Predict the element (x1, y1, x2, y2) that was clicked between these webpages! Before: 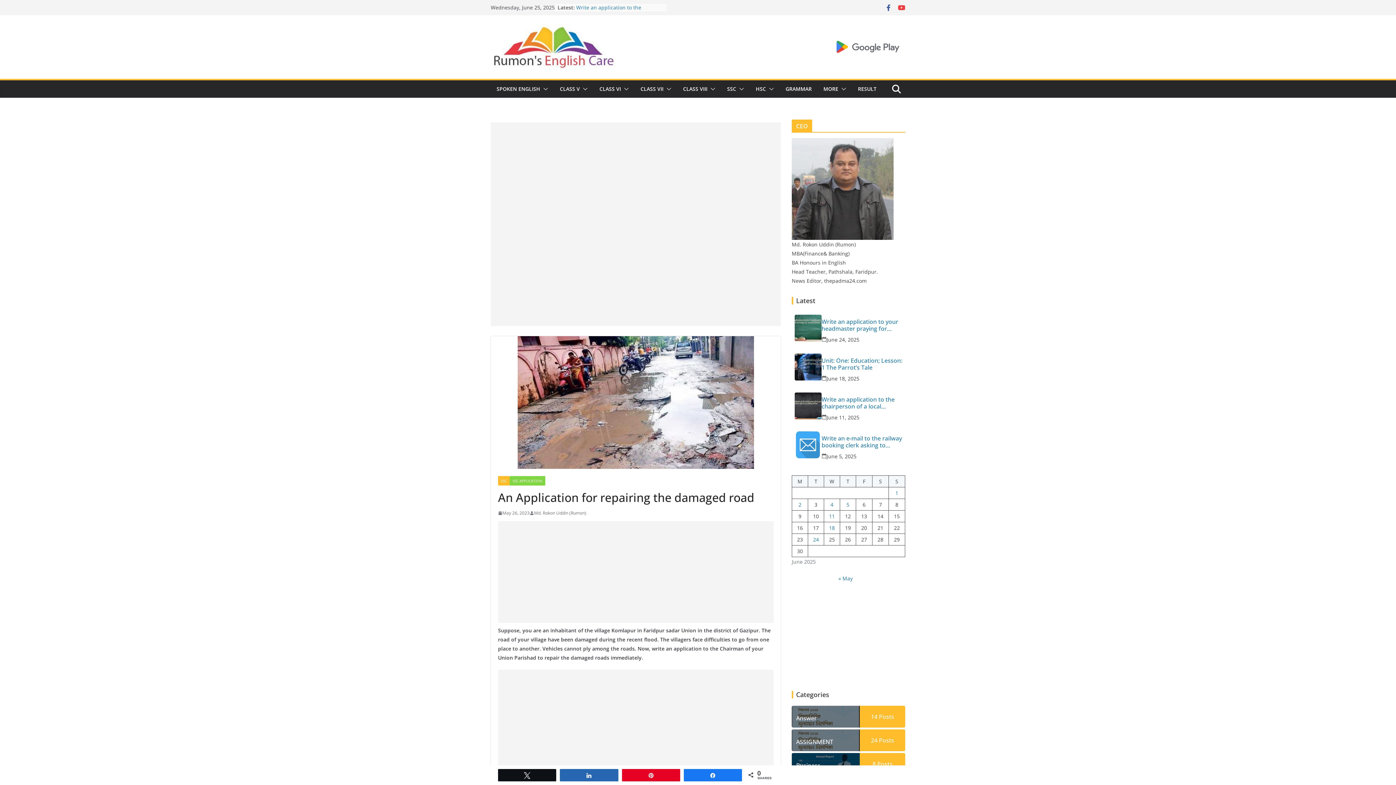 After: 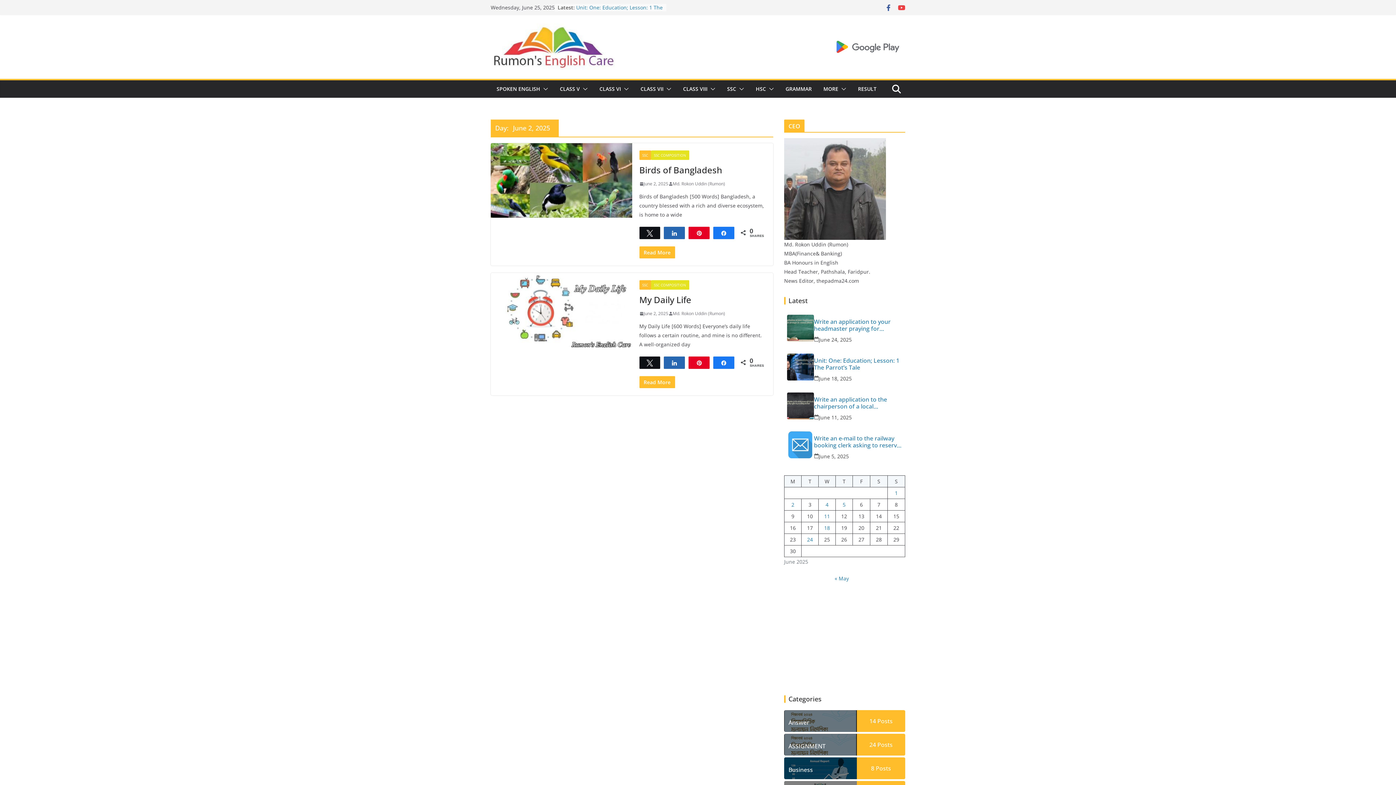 Action: label: Posts published on June 2, 2025 bbox: (798, 501, 801, 508)